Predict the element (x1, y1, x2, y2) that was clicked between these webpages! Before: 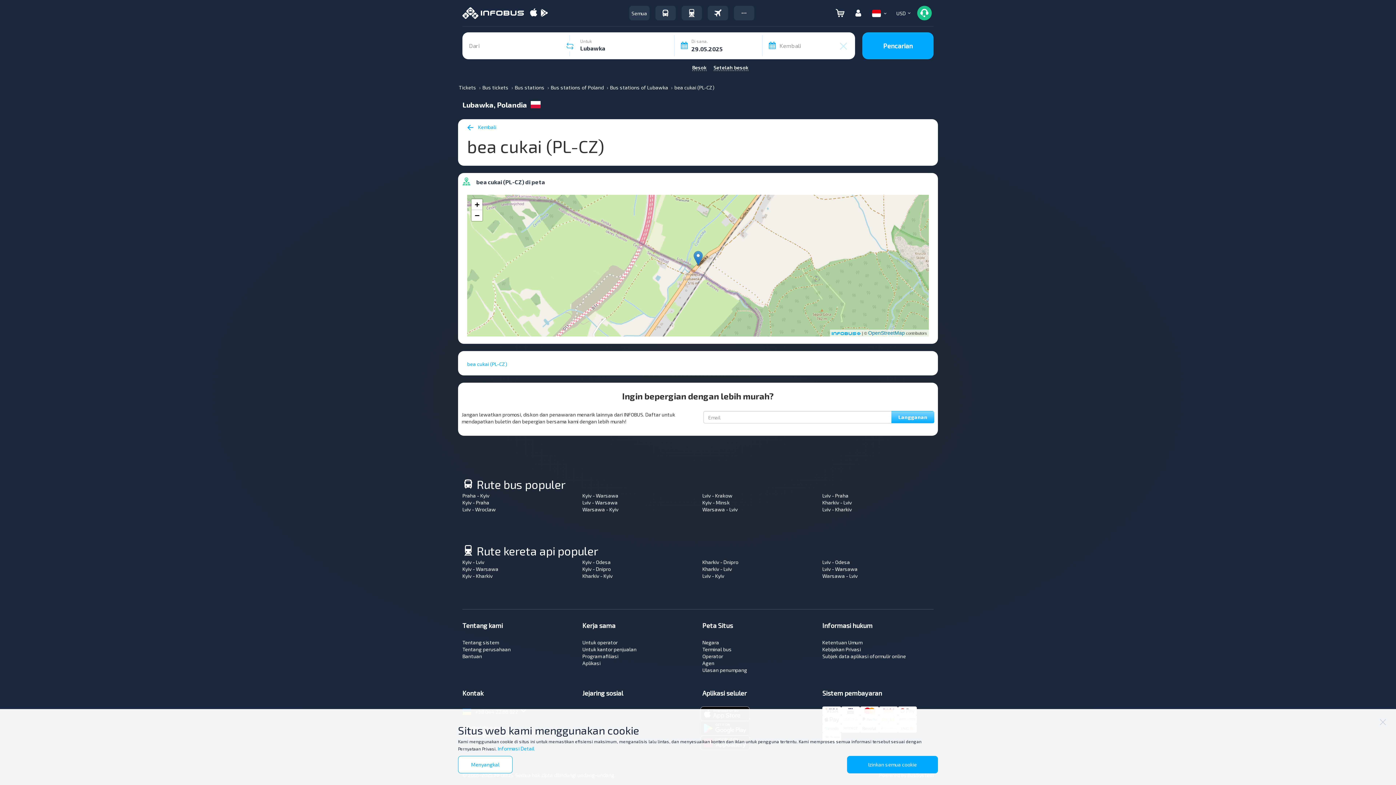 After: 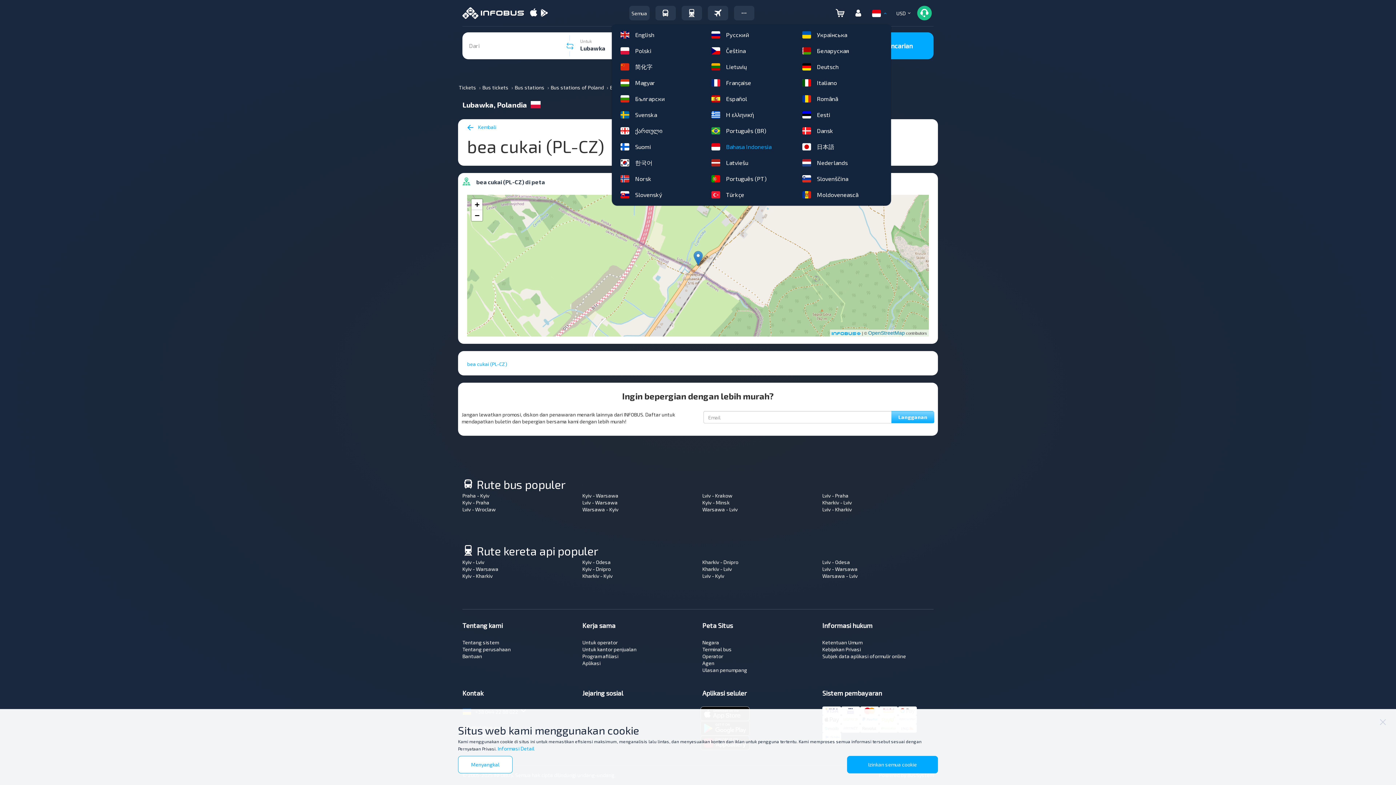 Action: bbox: (869, 5, 889, 20) label:  